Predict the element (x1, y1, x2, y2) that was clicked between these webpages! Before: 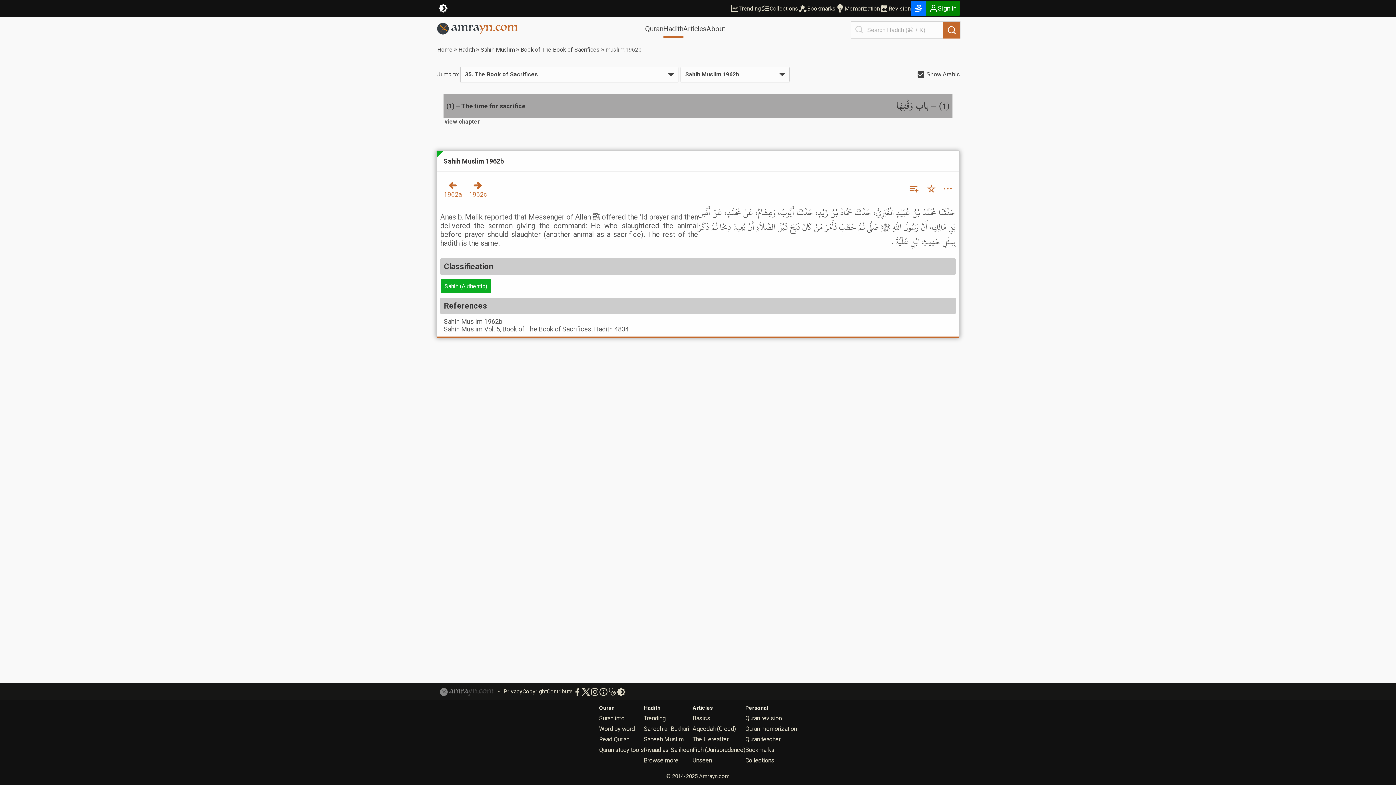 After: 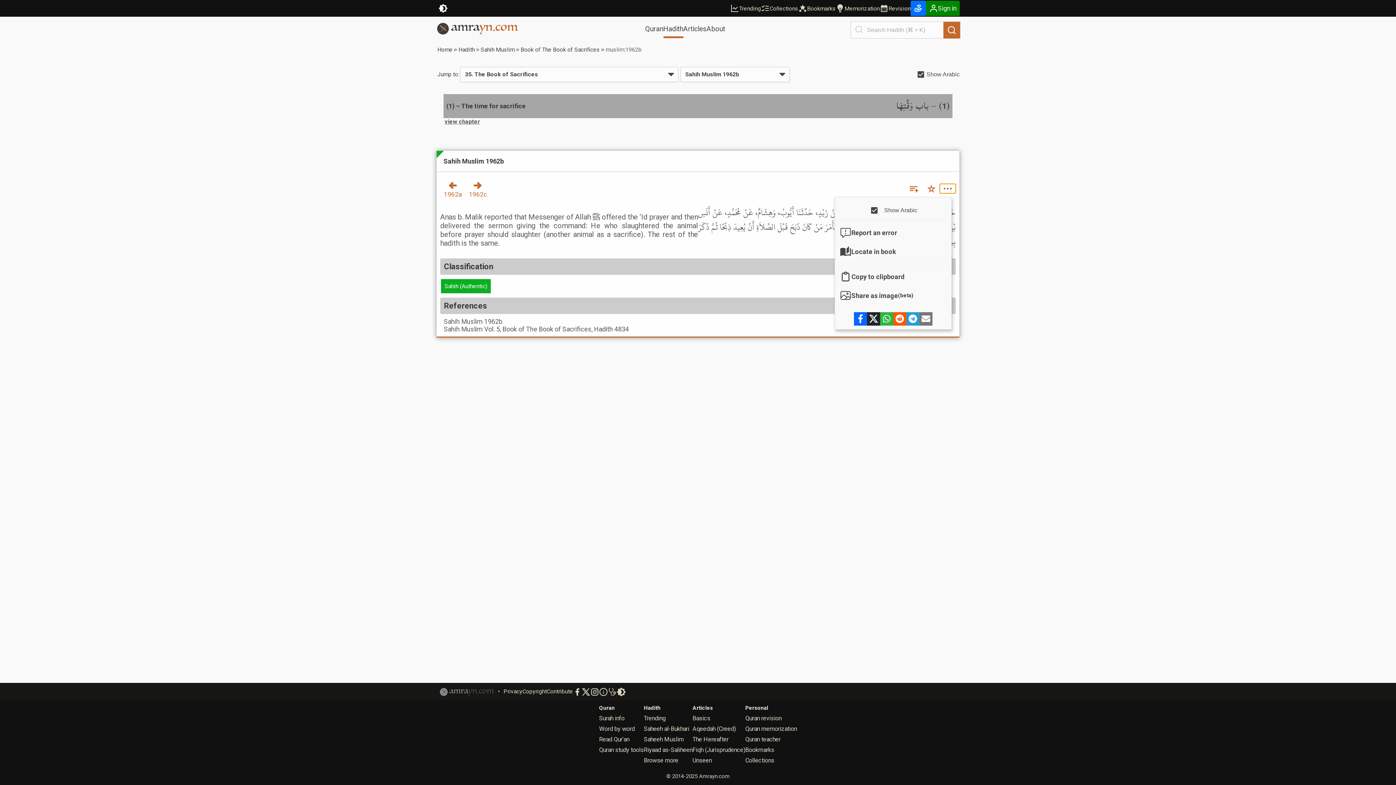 Action: bbox: (940, 184, 956, 193) label: Hadith options